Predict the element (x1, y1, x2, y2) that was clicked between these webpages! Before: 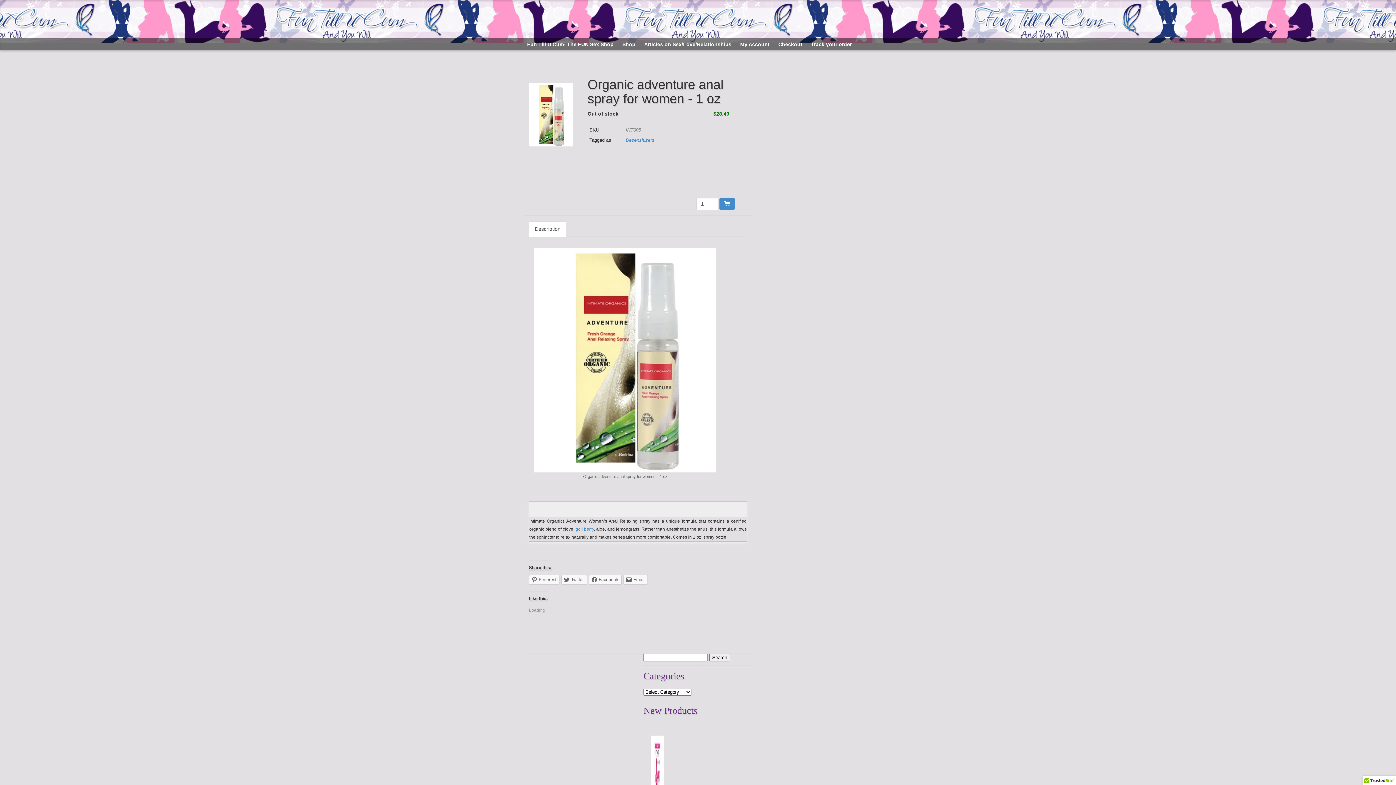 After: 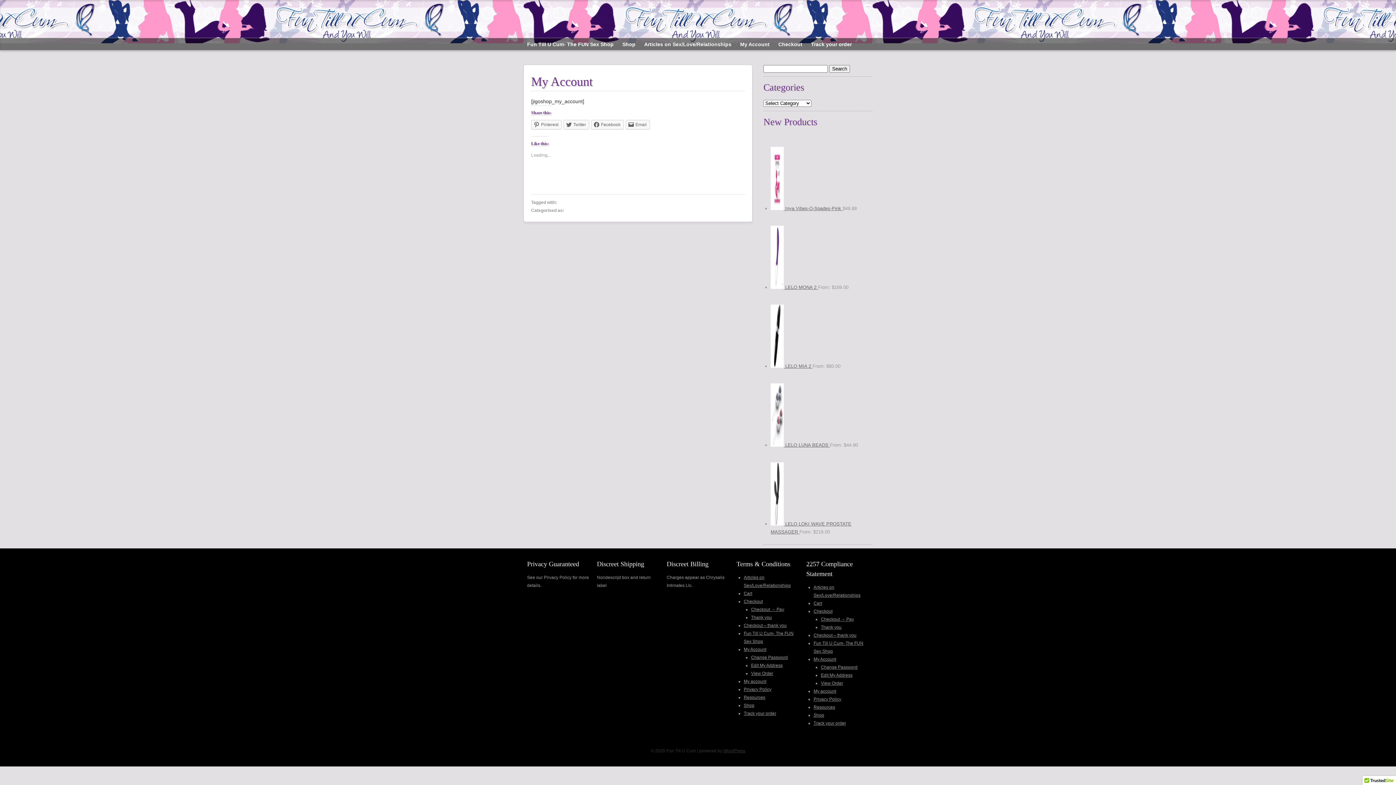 Action: bbox: (736, 38, 773, 50) label: My Account